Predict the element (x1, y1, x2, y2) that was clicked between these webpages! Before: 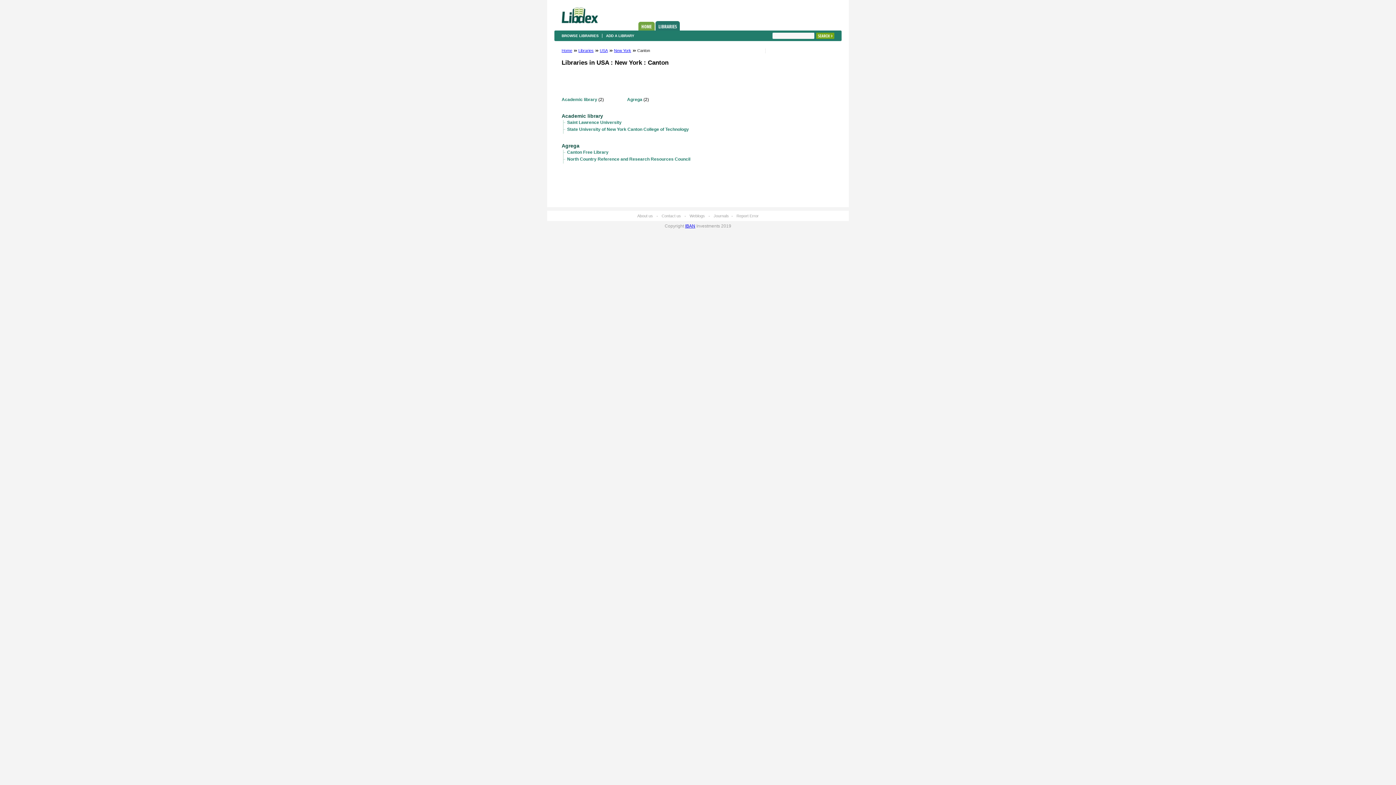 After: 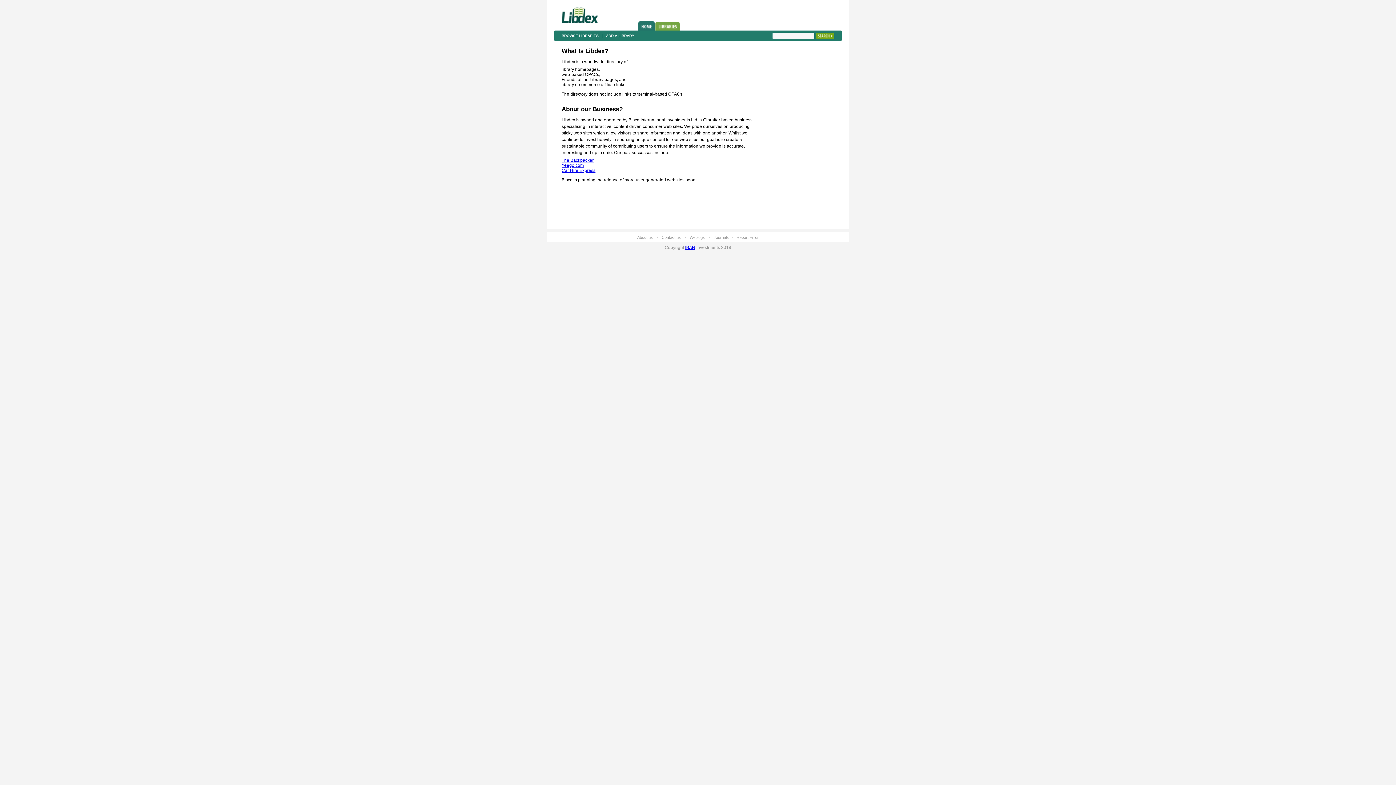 Action: bbox: (637, 213, 653, 218) label: About us